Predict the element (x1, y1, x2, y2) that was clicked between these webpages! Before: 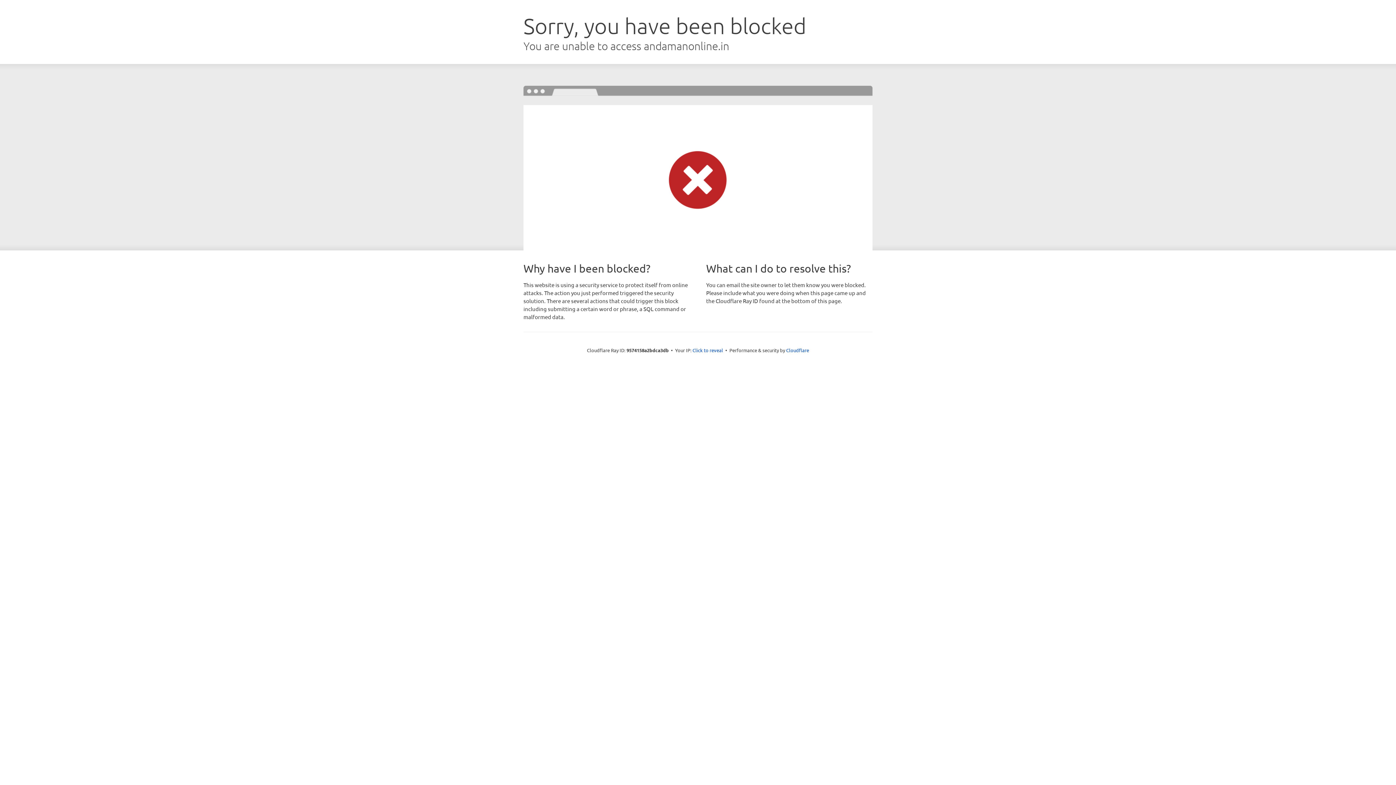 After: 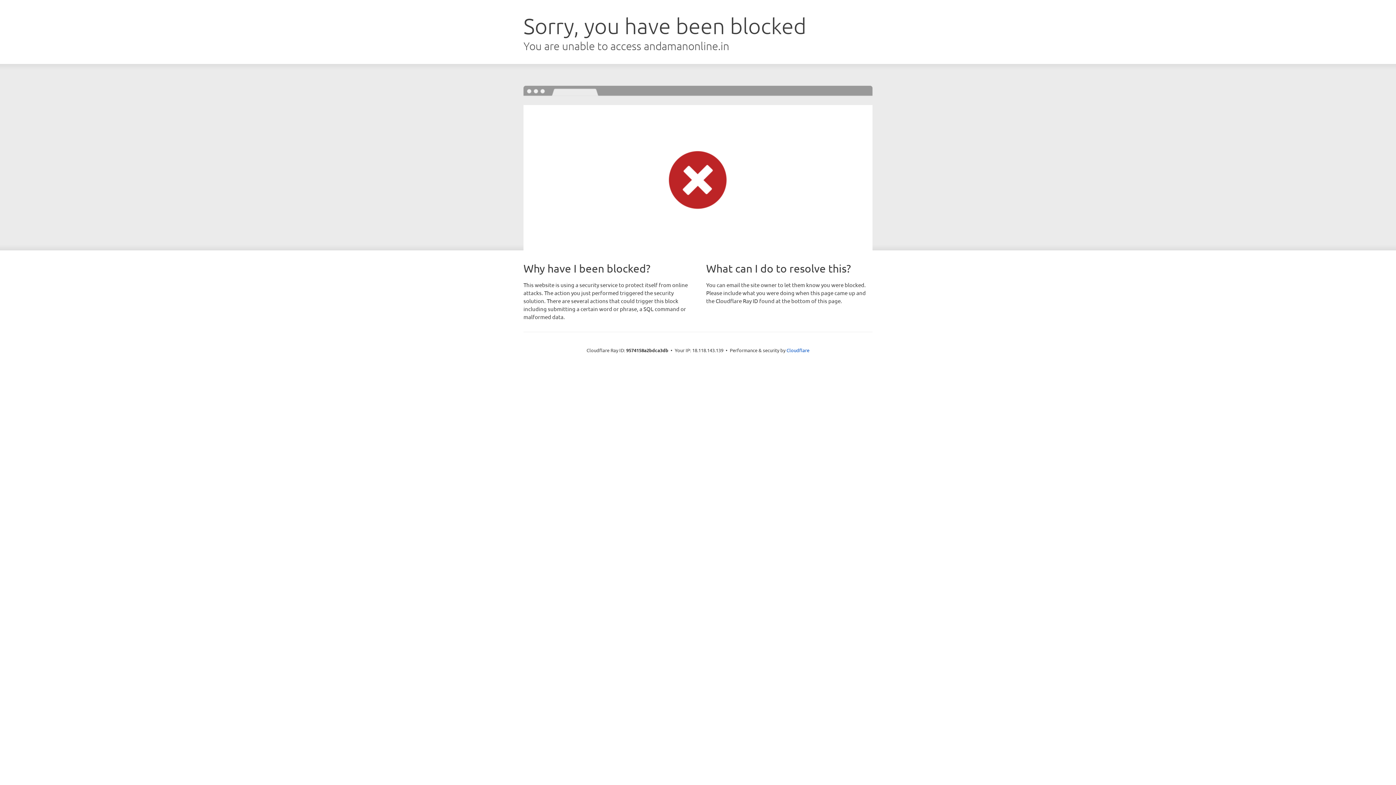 Action: bbox: (692, 346, 723, 353) label: Click to reveal